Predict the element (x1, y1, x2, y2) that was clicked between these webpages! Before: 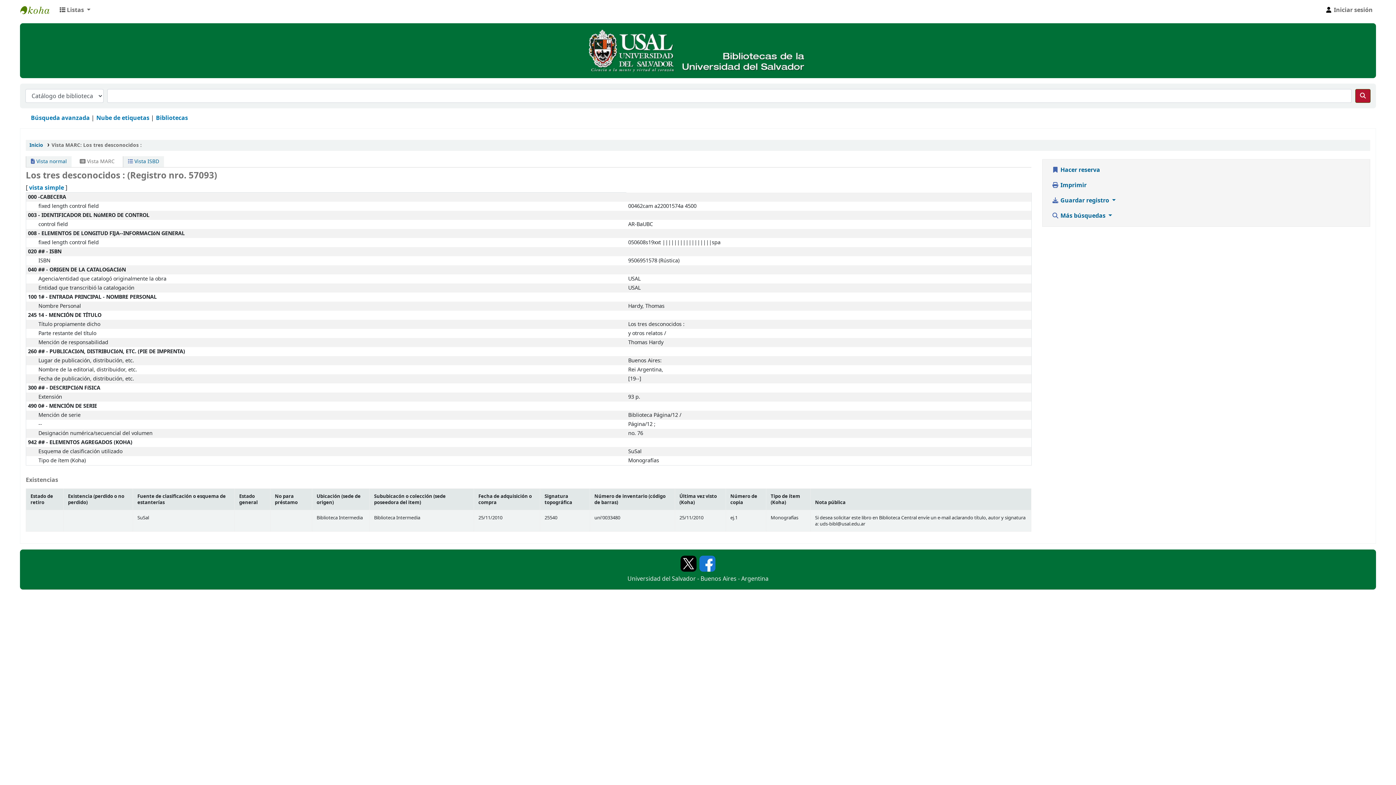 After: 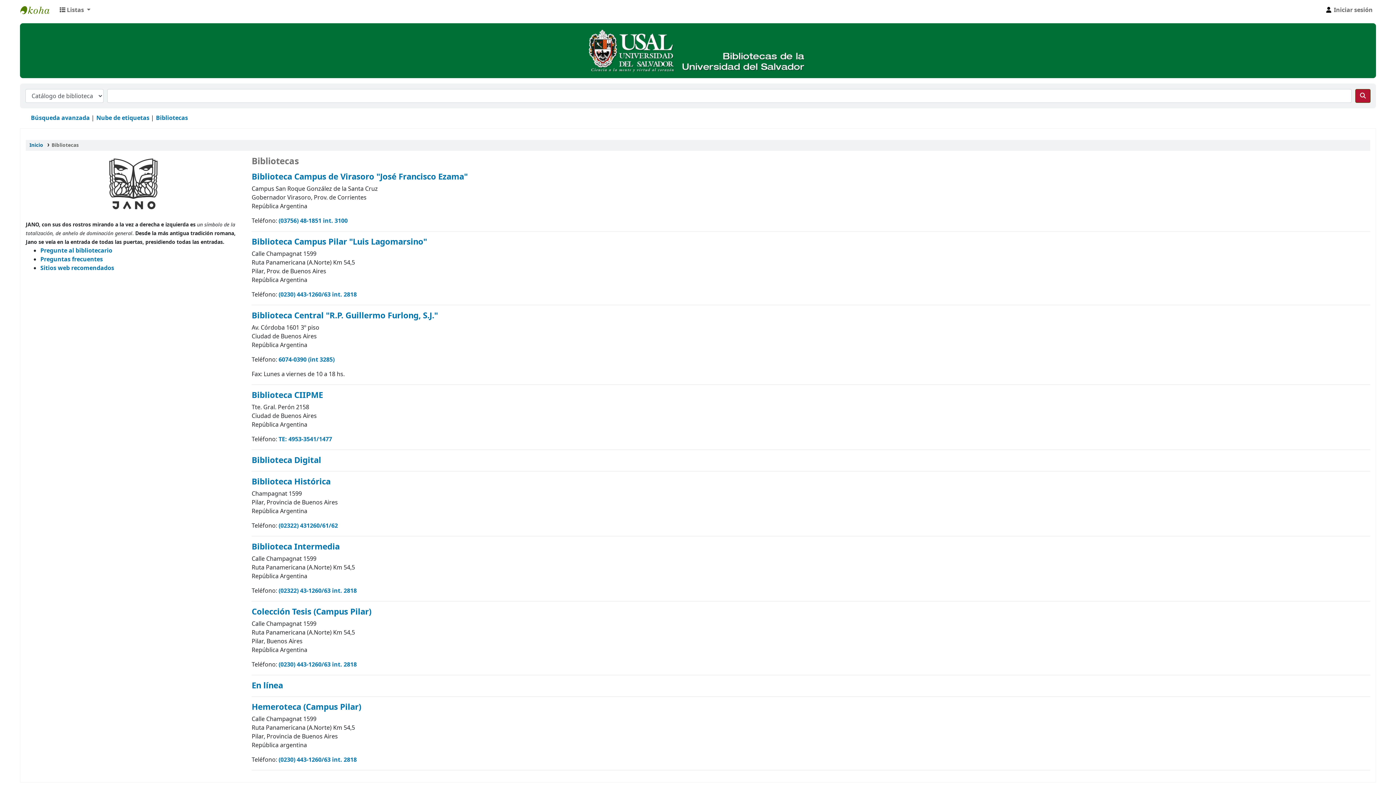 Action: bbox: (156, 113, 188, 122) label: Bibliotecas